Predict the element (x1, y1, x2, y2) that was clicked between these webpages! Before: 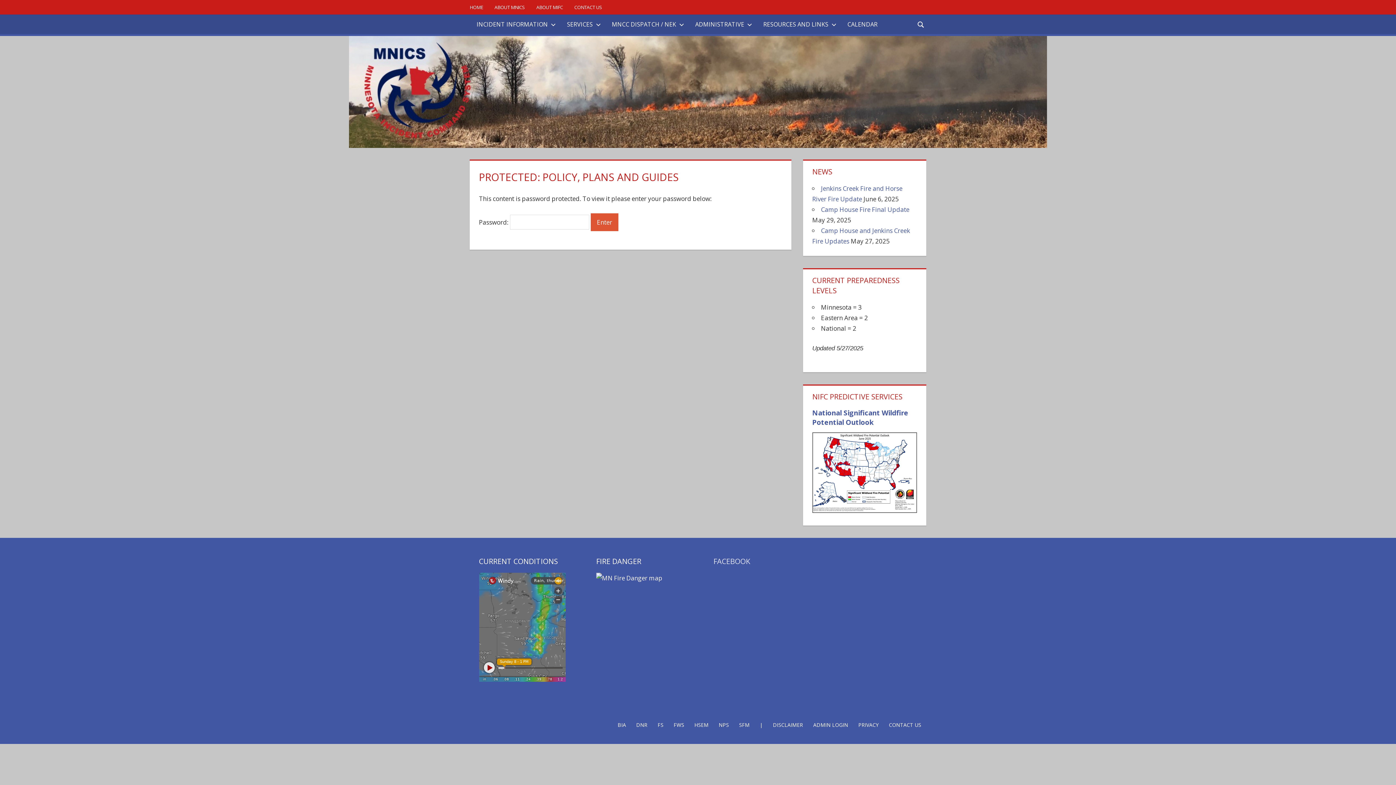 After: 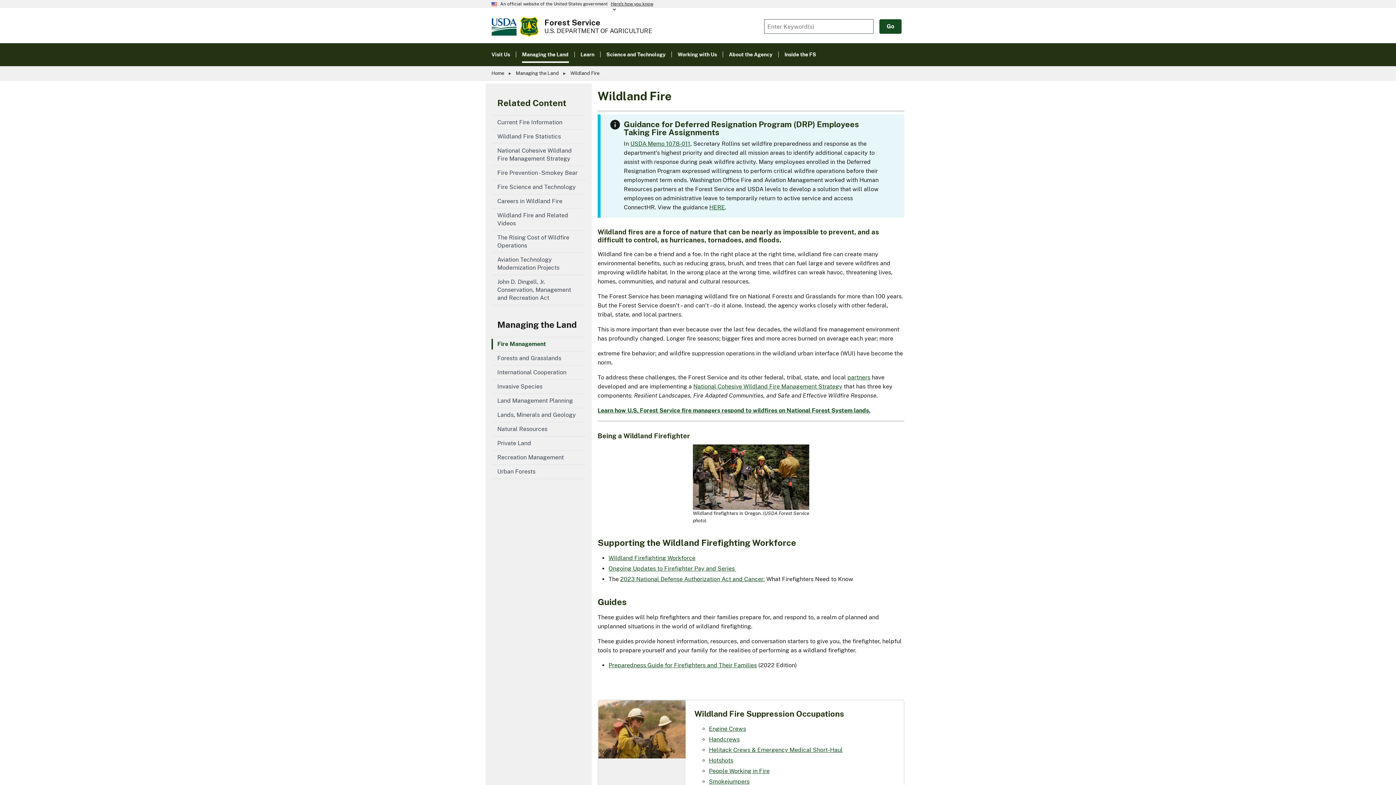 Action: label: FS bbox: (652, 717, 668, 733)